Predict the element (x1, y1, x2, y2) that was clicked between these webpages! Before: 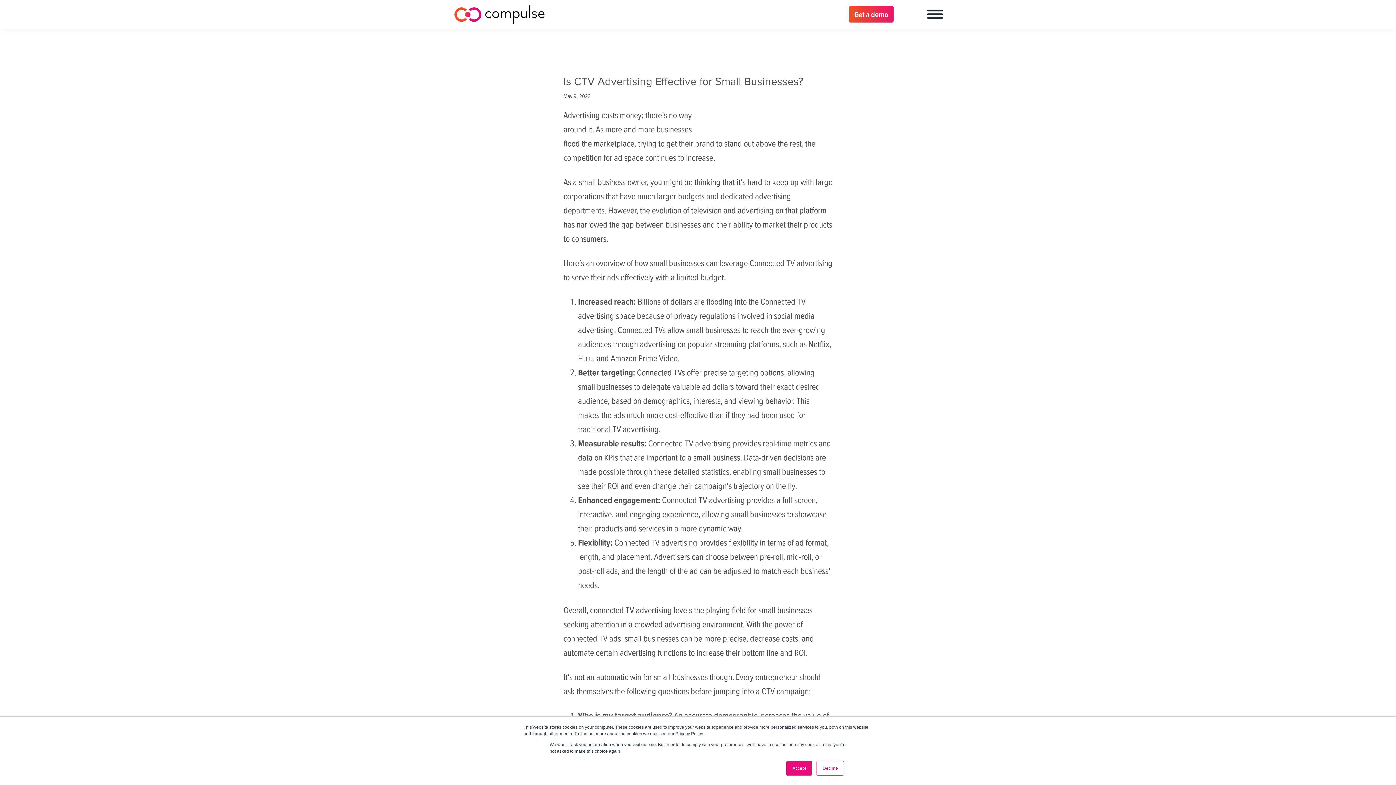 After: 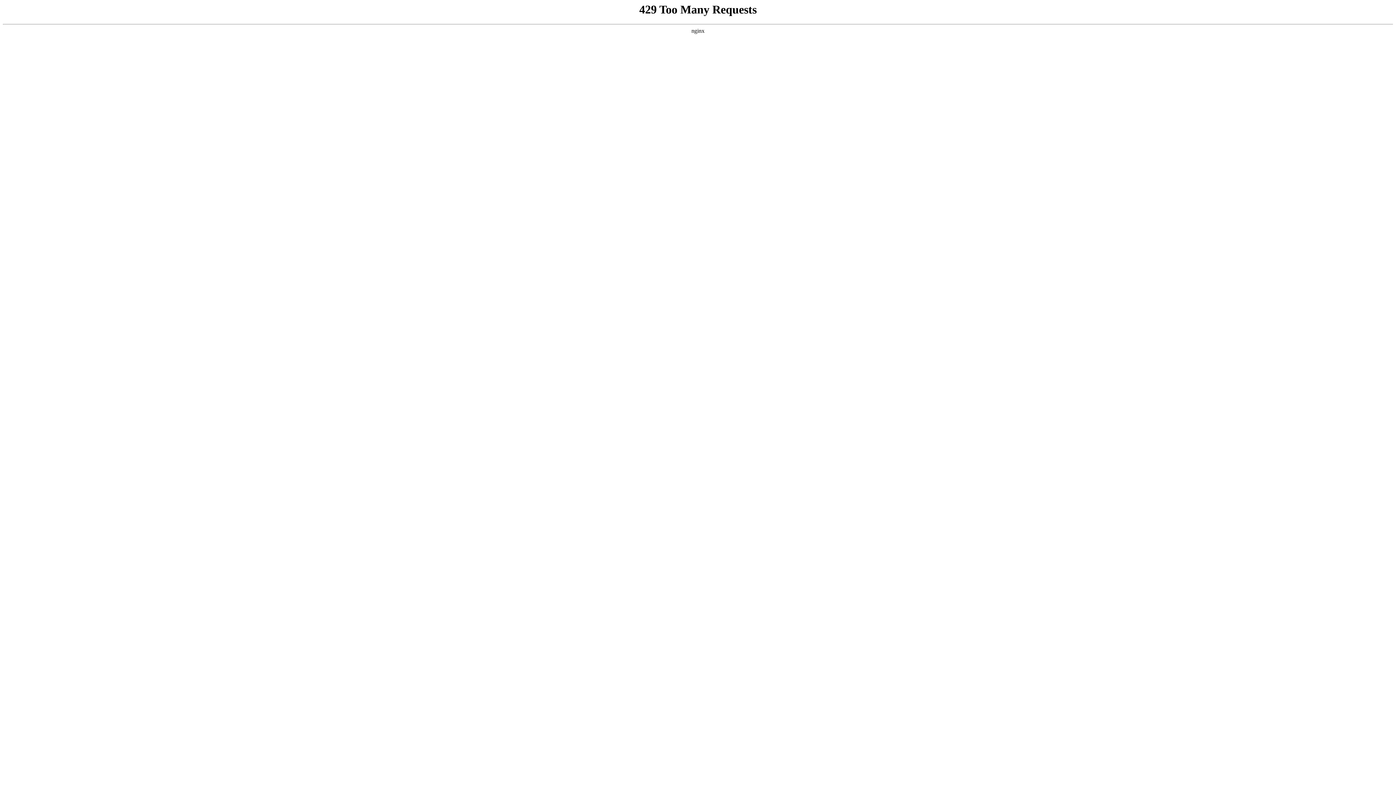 Action: label: Get a demo bbox: (849, 6, 893, 22)